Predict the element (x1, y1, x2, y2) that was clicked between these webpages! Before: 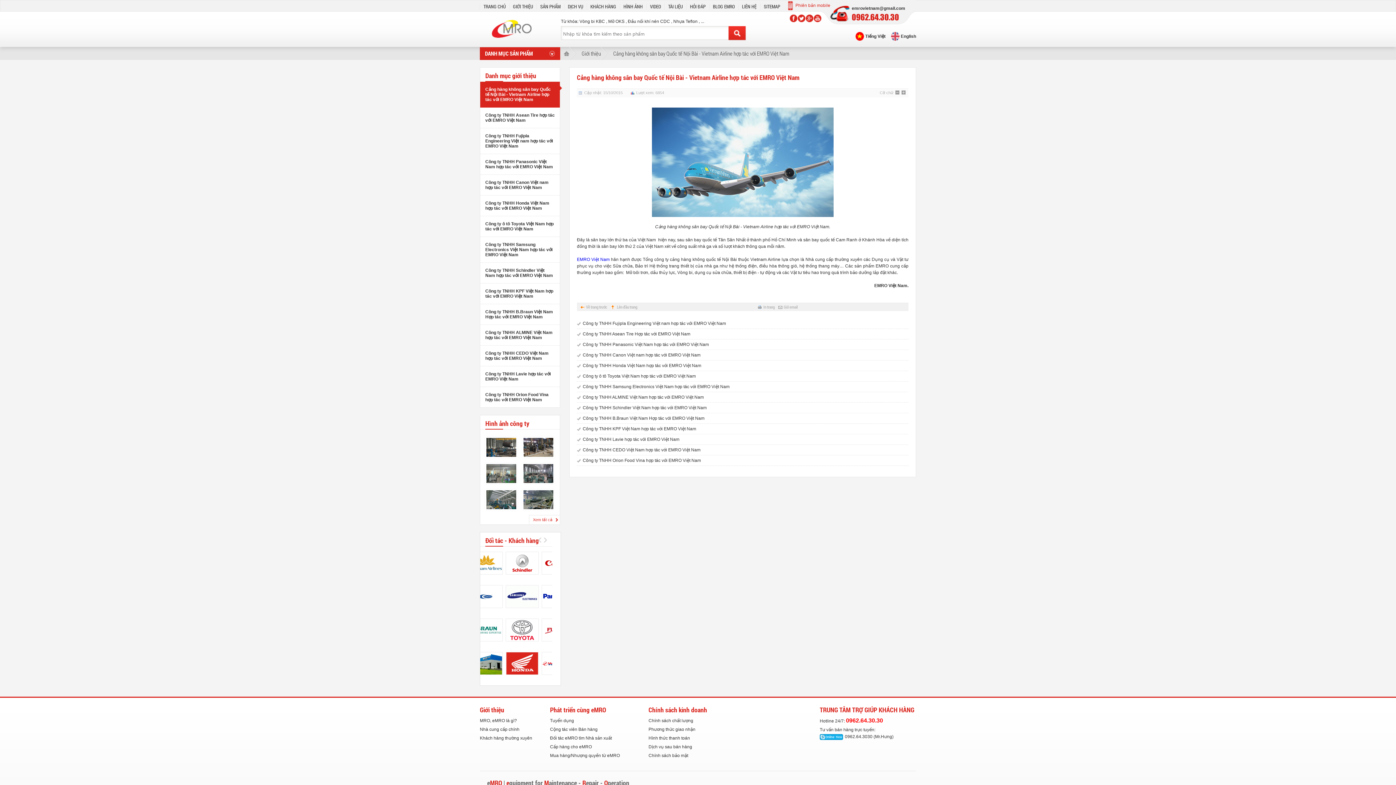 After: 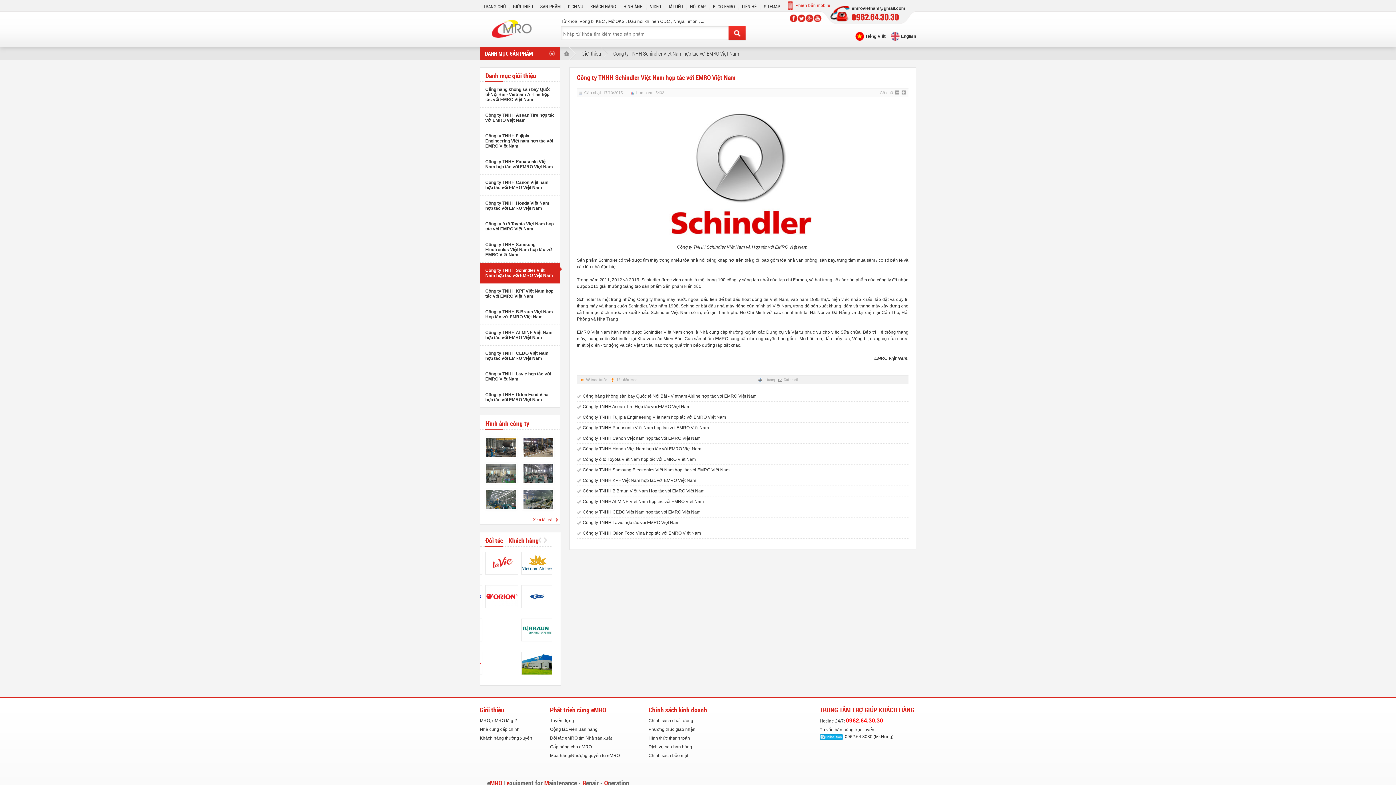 Action: label: Công ty TNHH Schindler Việt Nam hợp tác với EMRO Việt Nam bbox: (485, 268, 553, 278)